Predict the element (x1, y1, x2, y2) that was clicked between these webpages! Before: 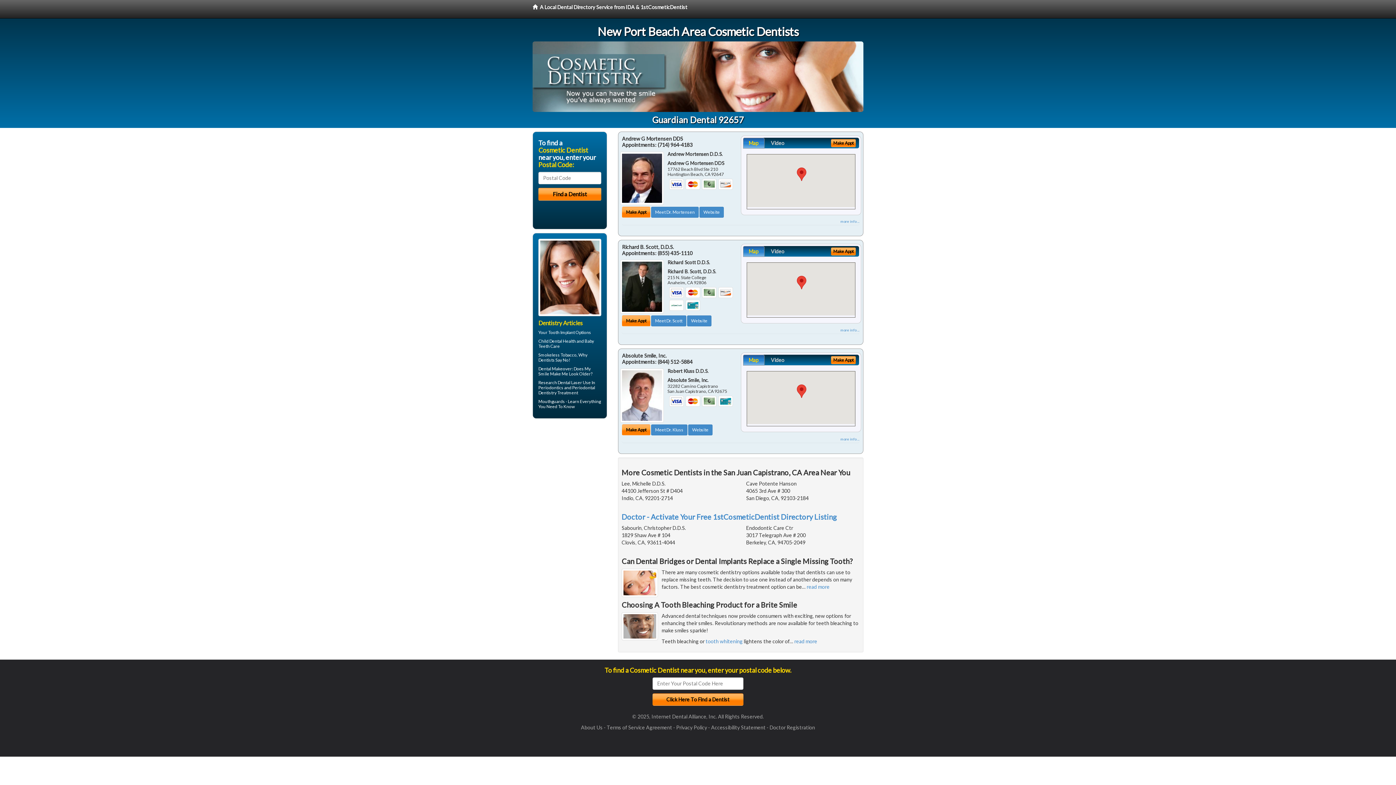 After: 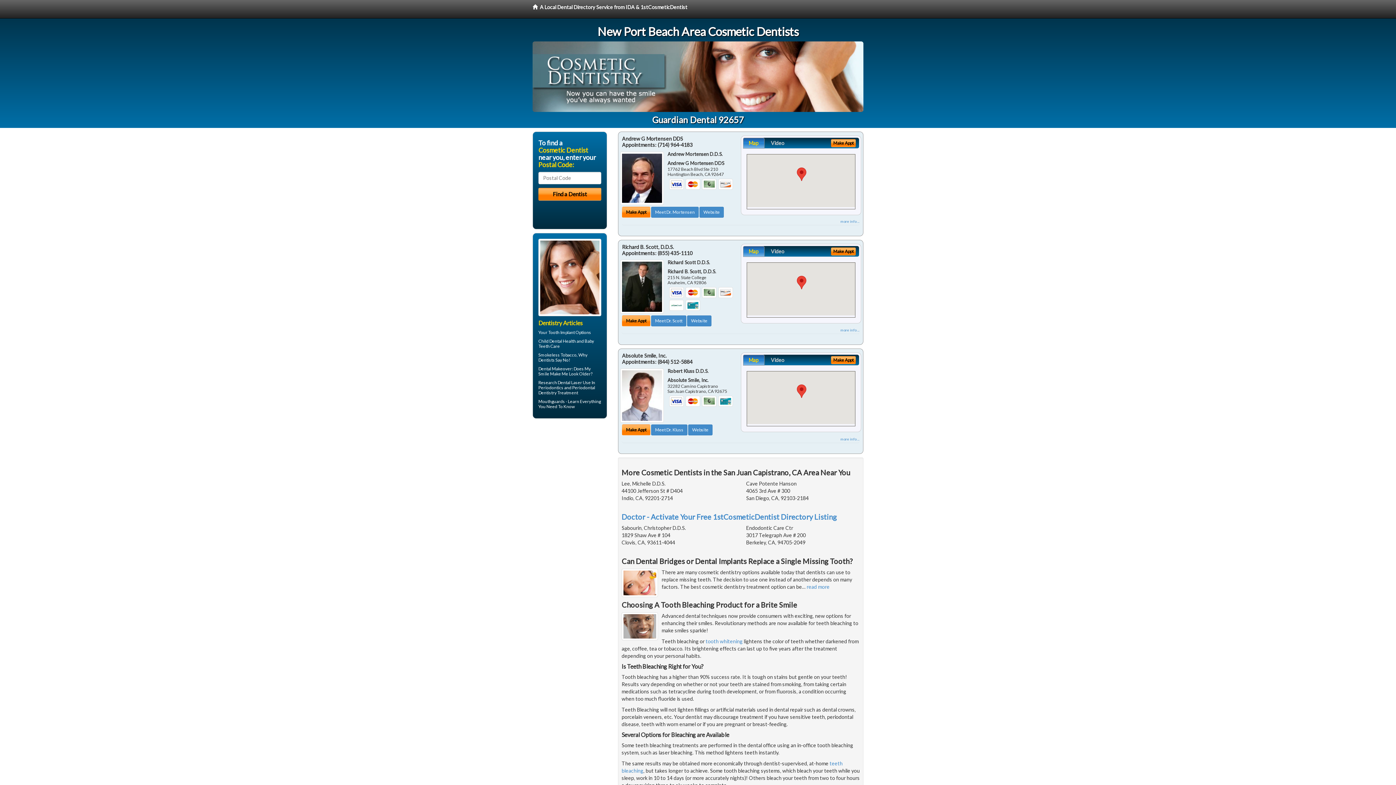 Action: bbox: (794, 638, 817, 644) label: read more